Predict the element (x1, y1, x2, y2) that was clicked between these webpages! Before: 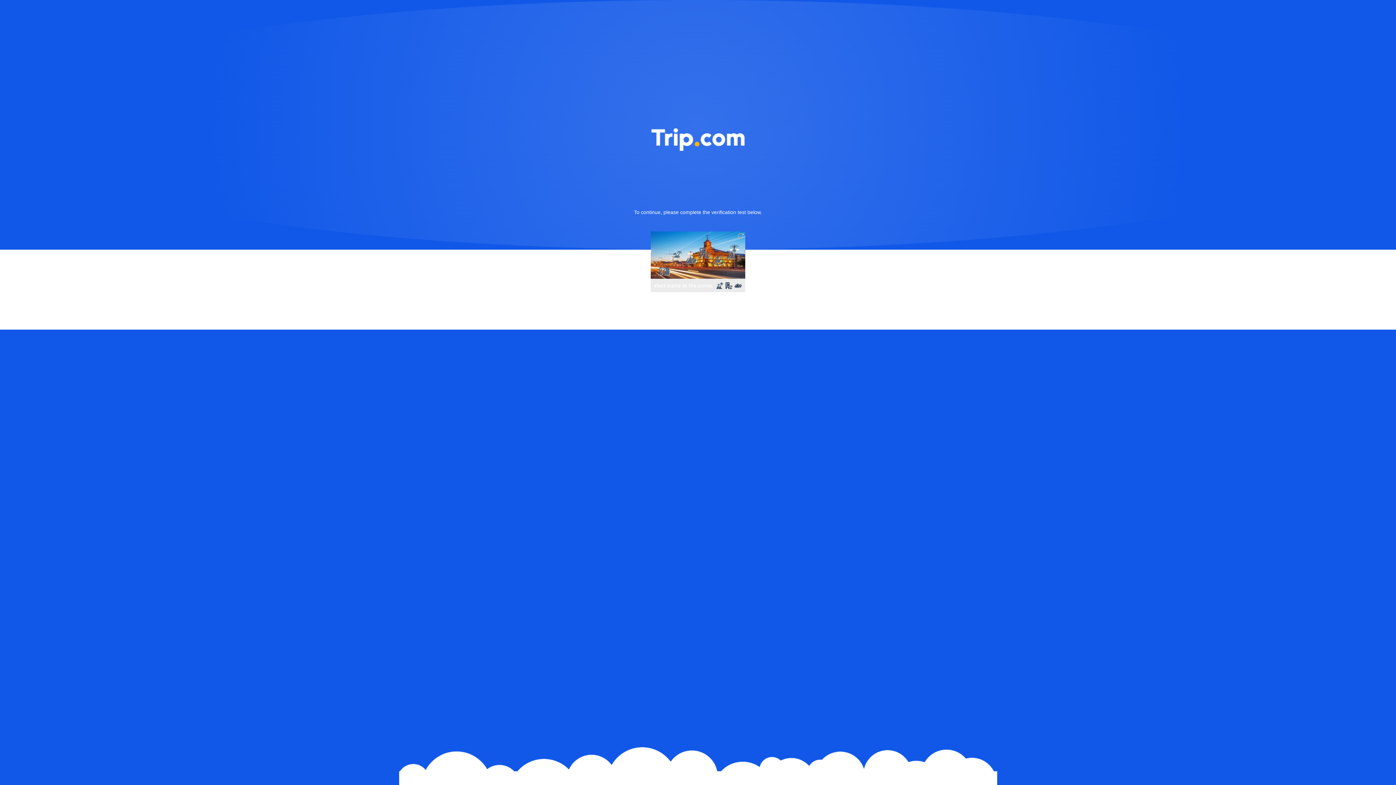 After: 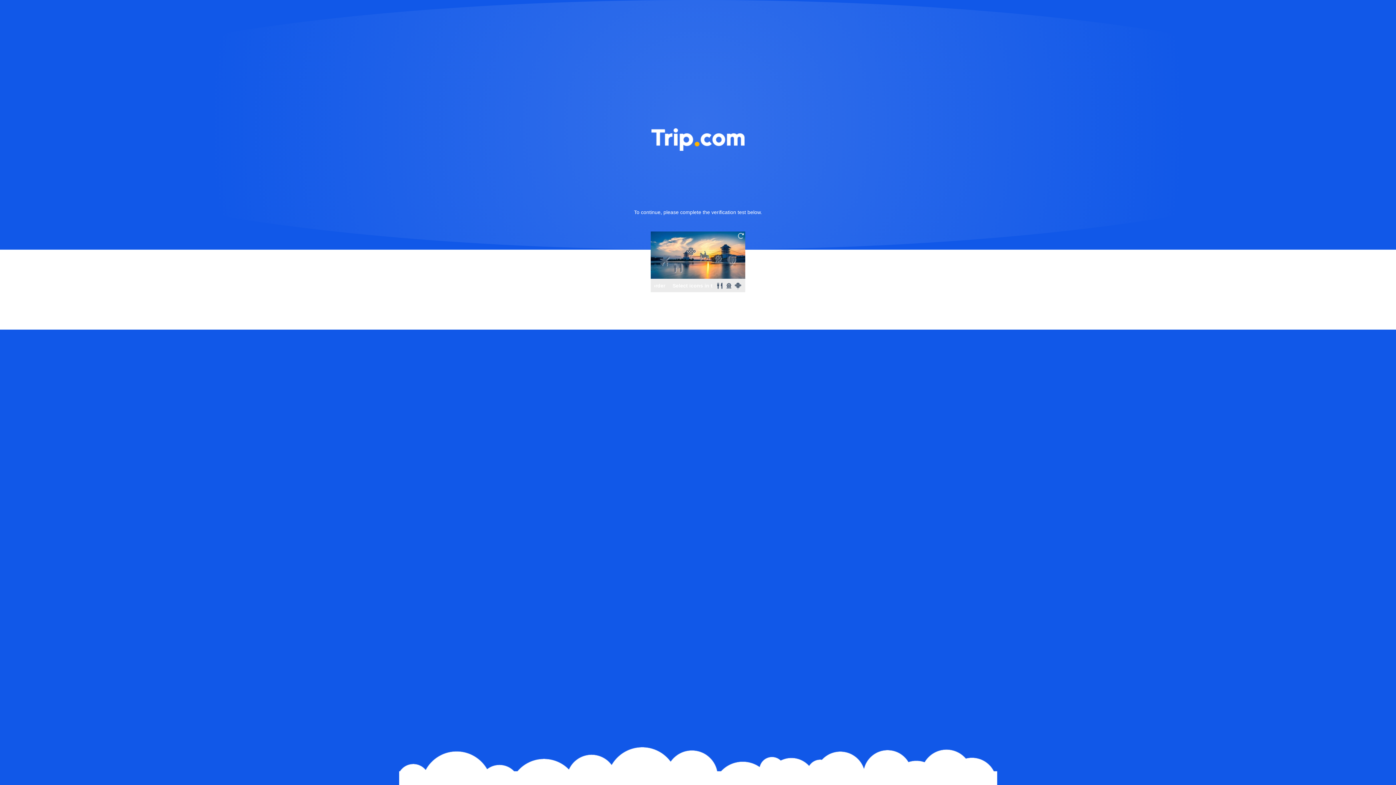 Action: bbox: (736, 231, 745, 240)